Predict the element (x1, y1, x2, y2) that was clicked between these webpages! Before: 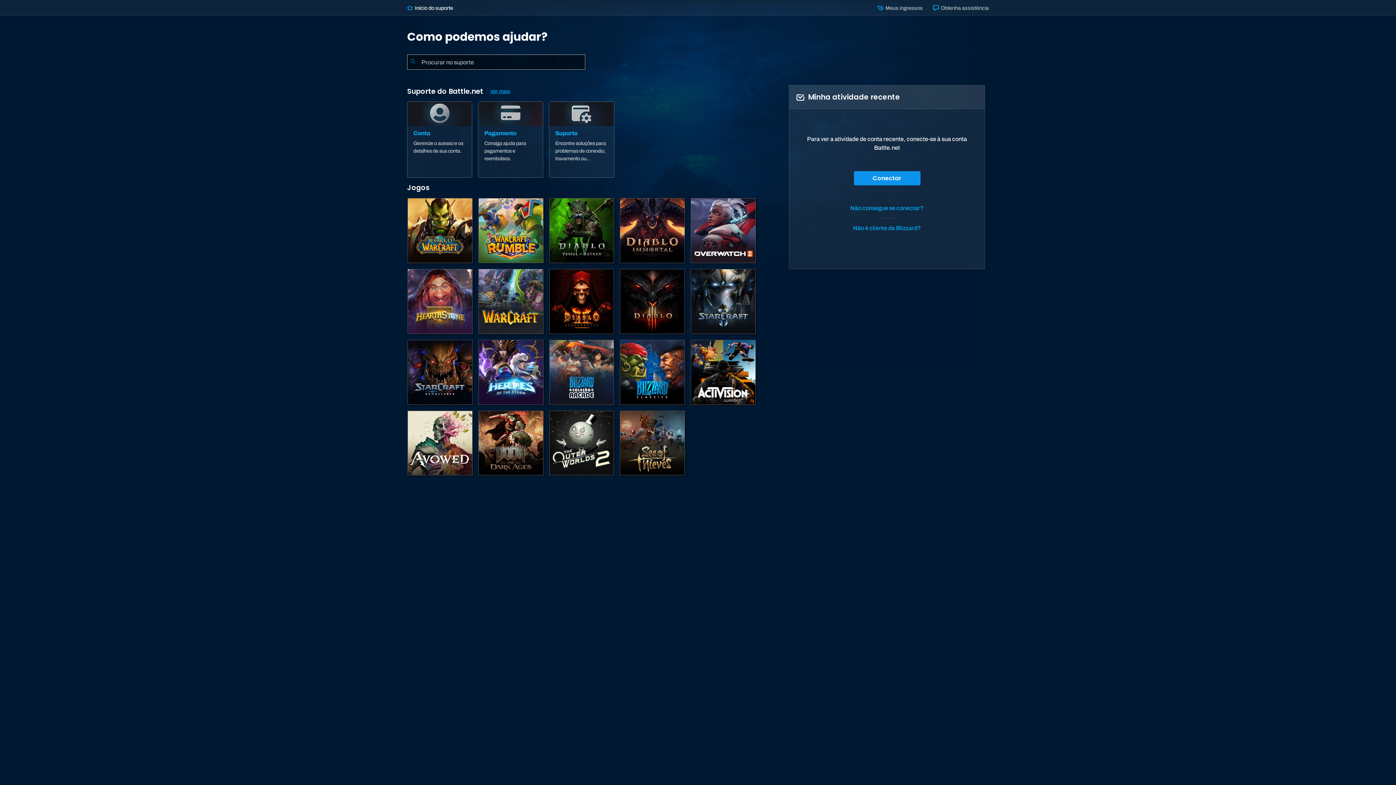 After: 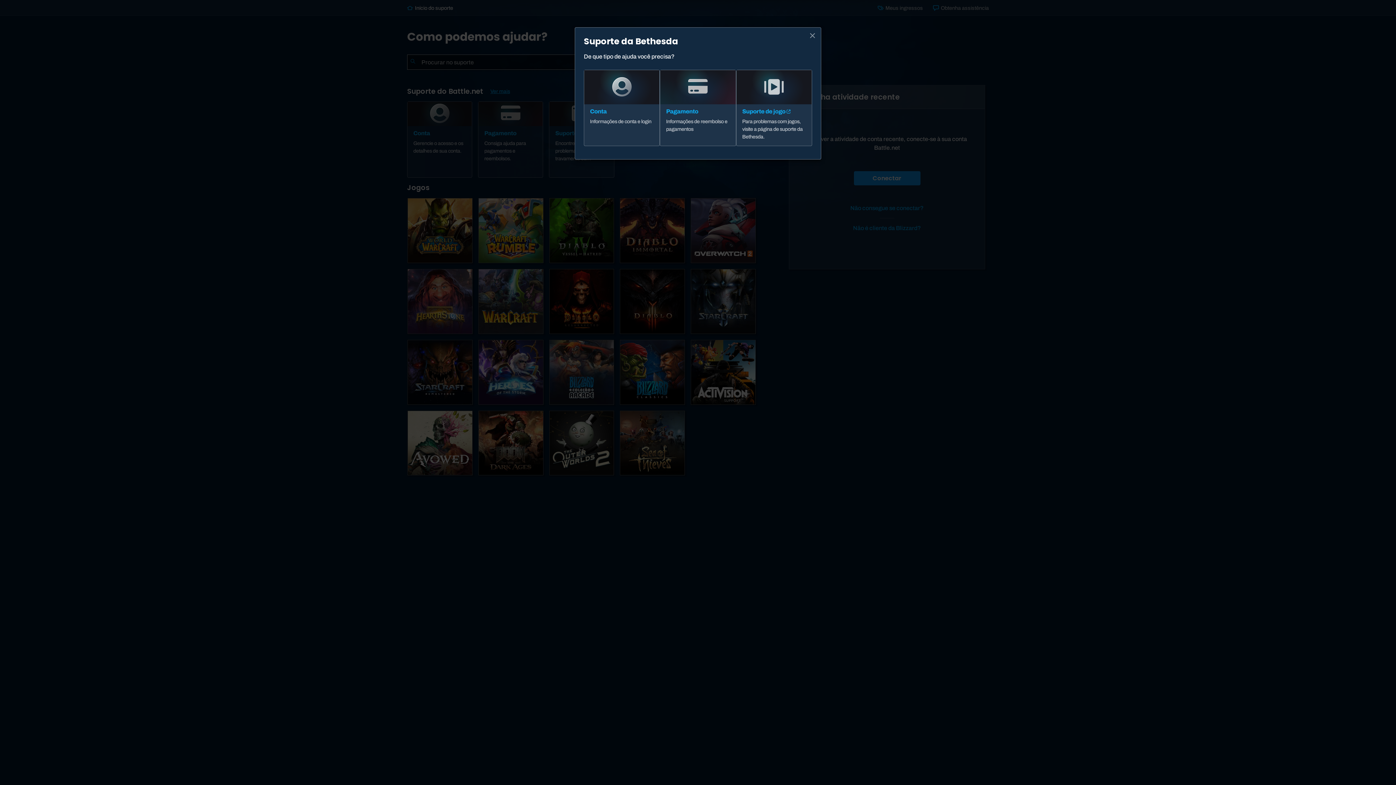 Action: label: DOOM: The Dark Ages bbox: (478, 410, 543, 476)